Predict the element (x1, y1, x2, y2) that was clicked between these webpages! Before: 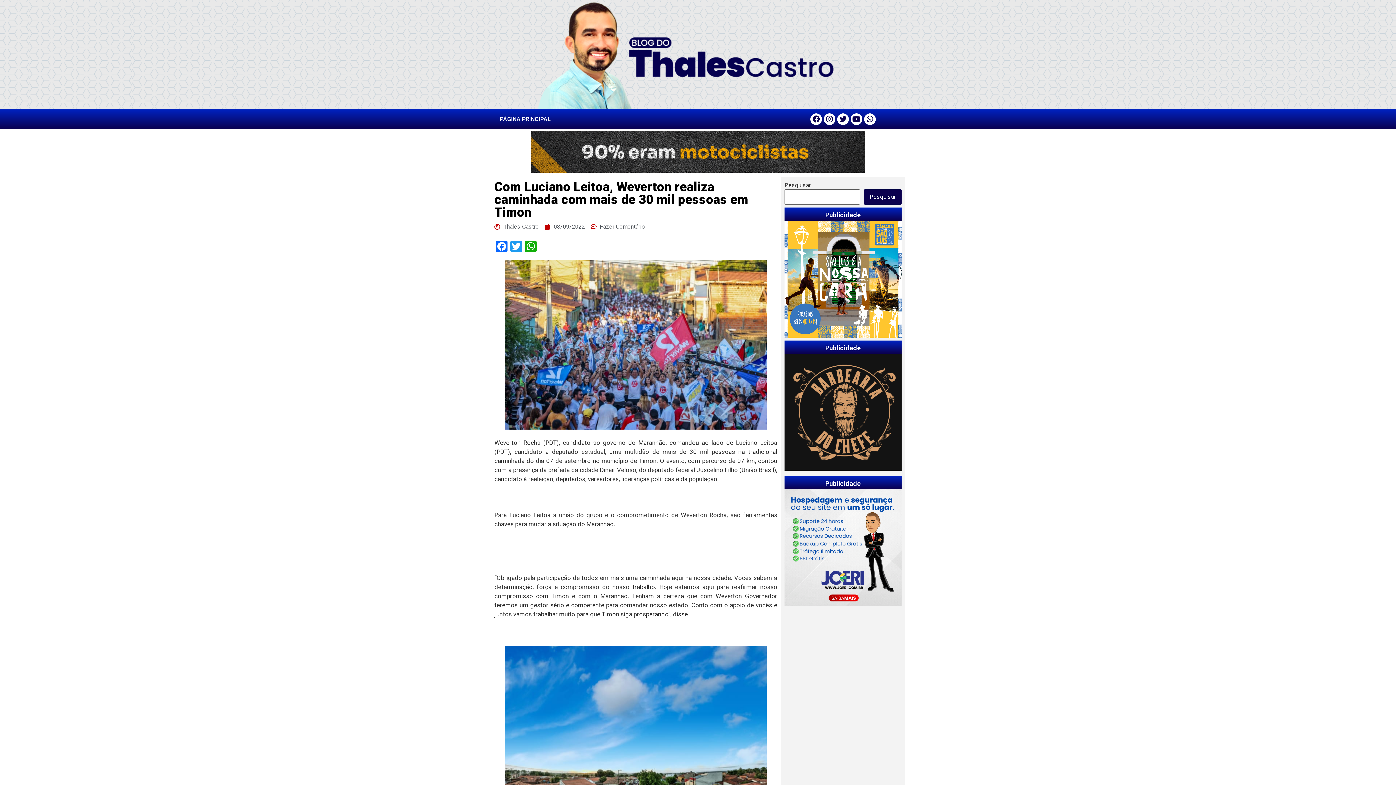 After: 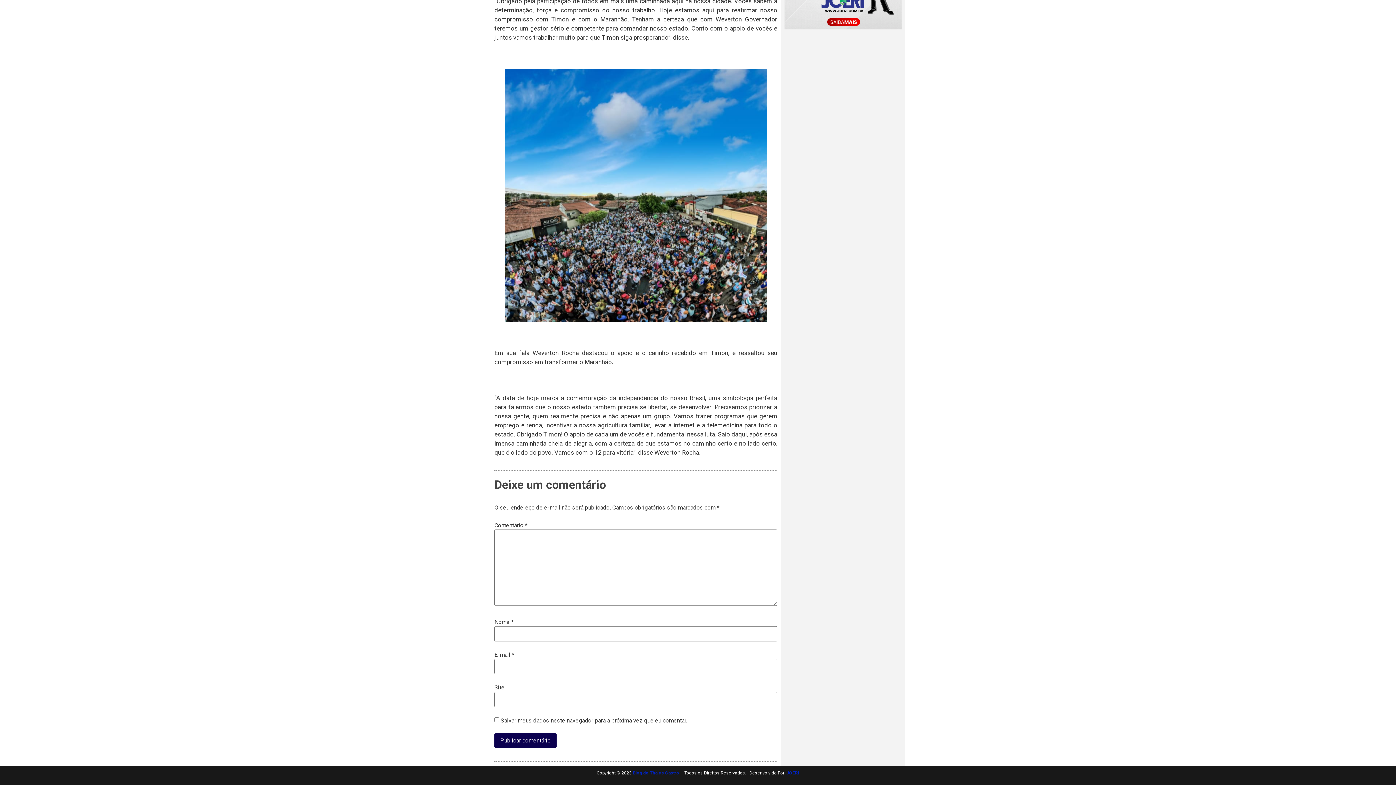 Action: bbox: (590, 222, 645, 231) label: Fazer Comentário